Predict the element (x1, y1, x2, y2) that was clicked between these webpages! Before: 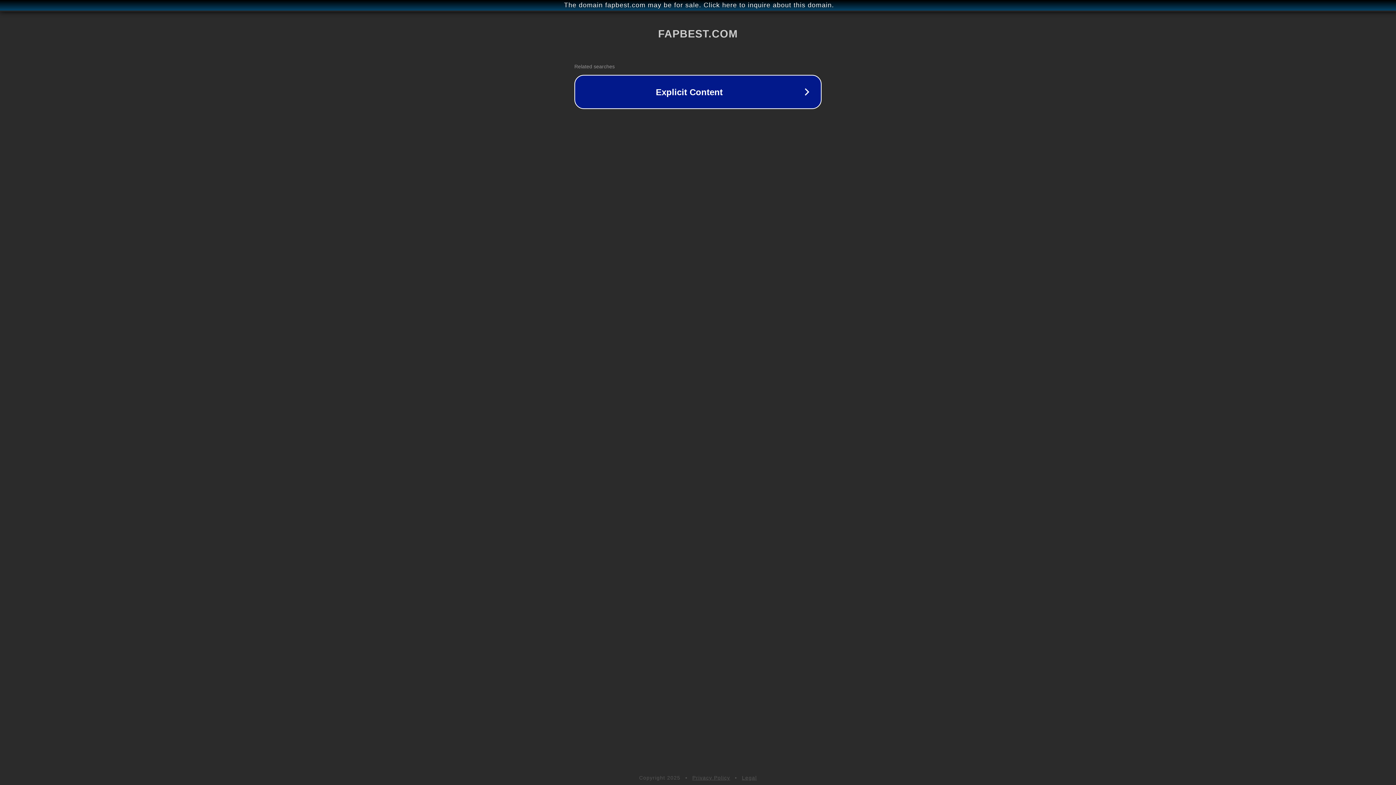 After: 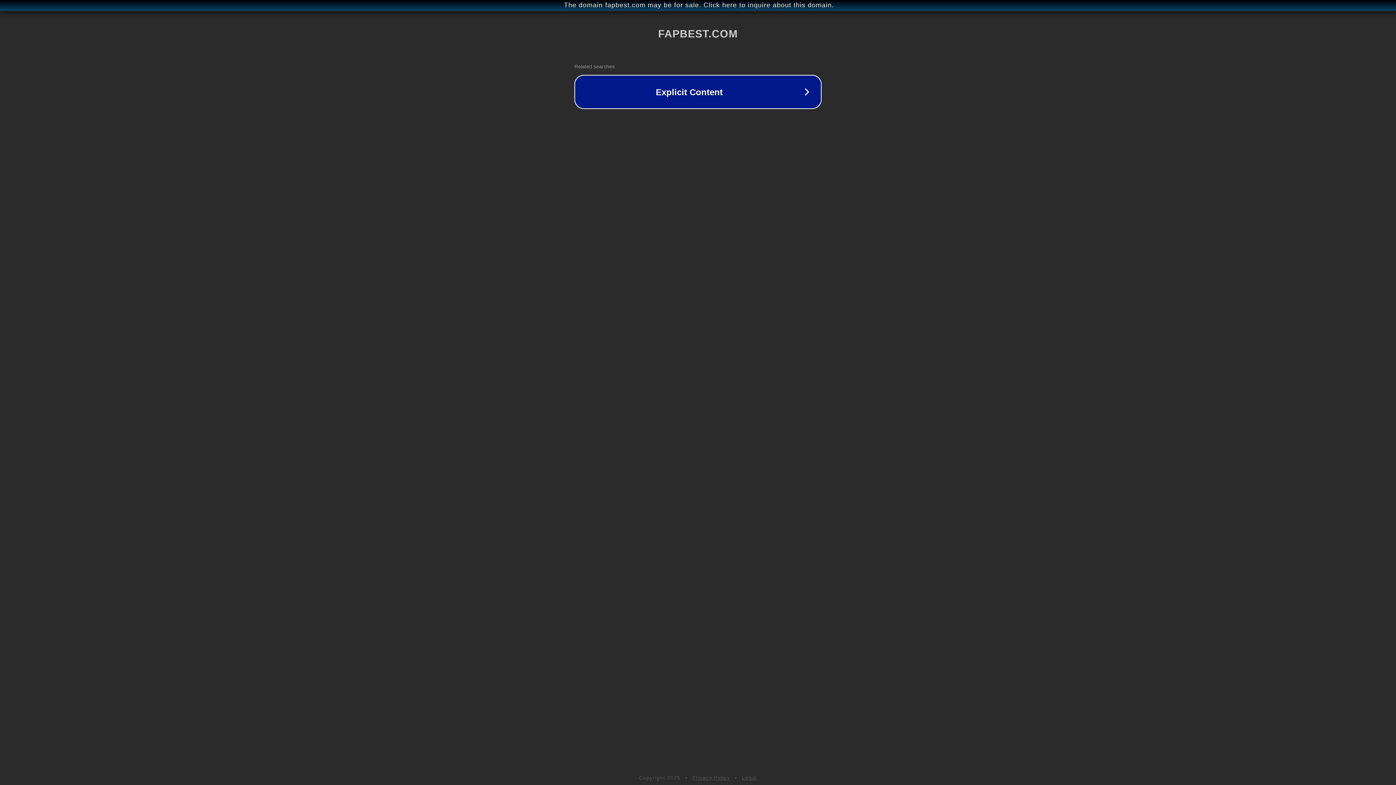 Action: bbox: (692, 775, 730, 781) label: Privacy Policy